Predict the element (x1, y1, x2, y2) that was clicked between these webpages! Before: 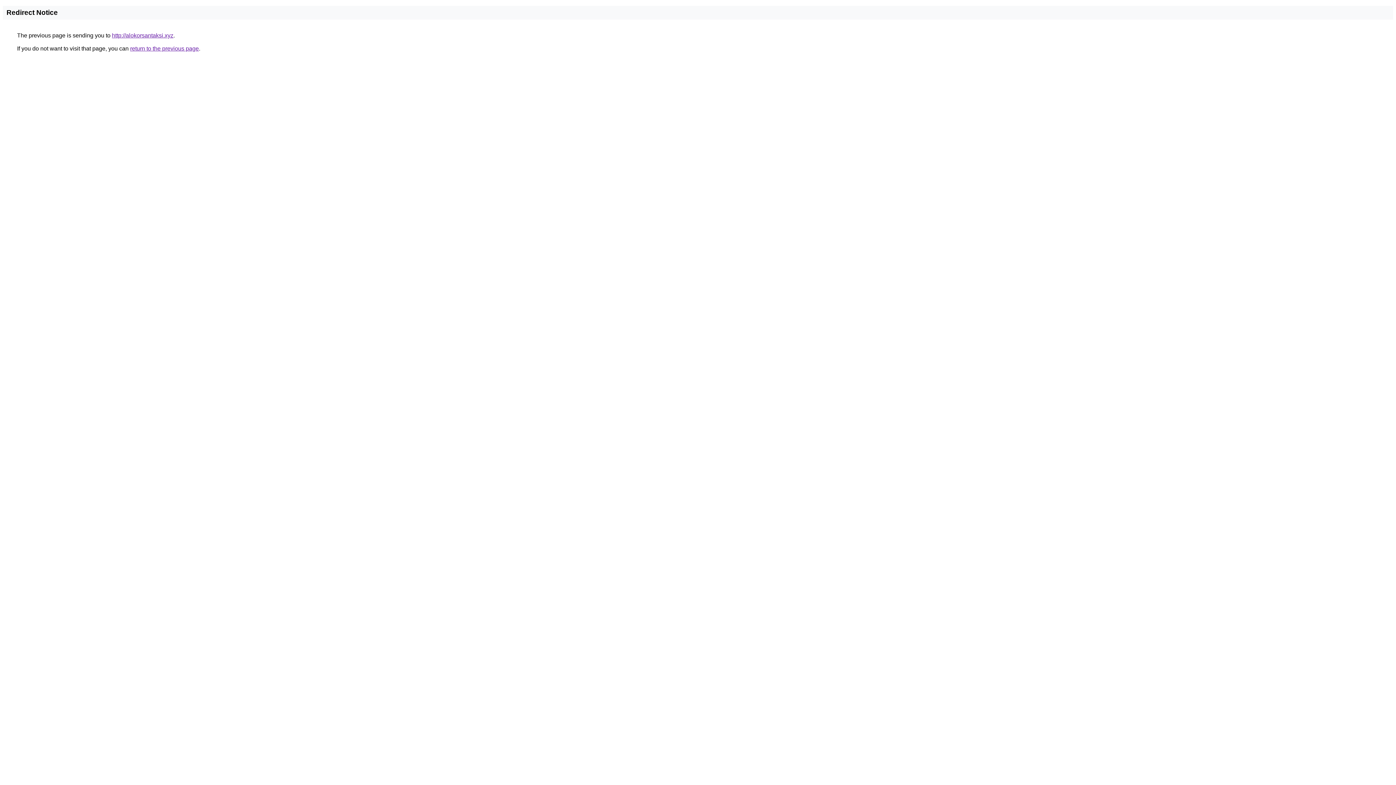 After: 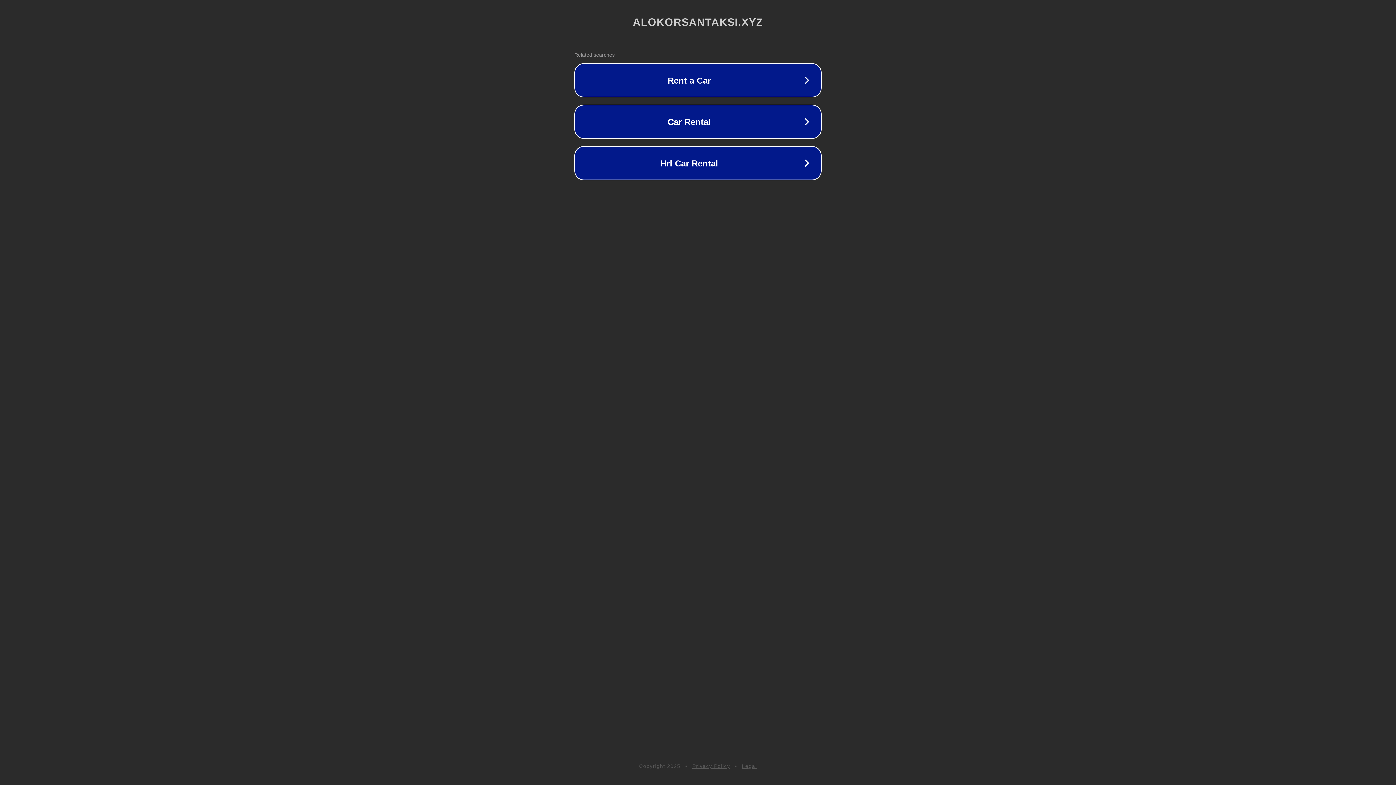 Action: bbox: (112, 32, 173, 38) label: http://alokorsantaksi.xyz